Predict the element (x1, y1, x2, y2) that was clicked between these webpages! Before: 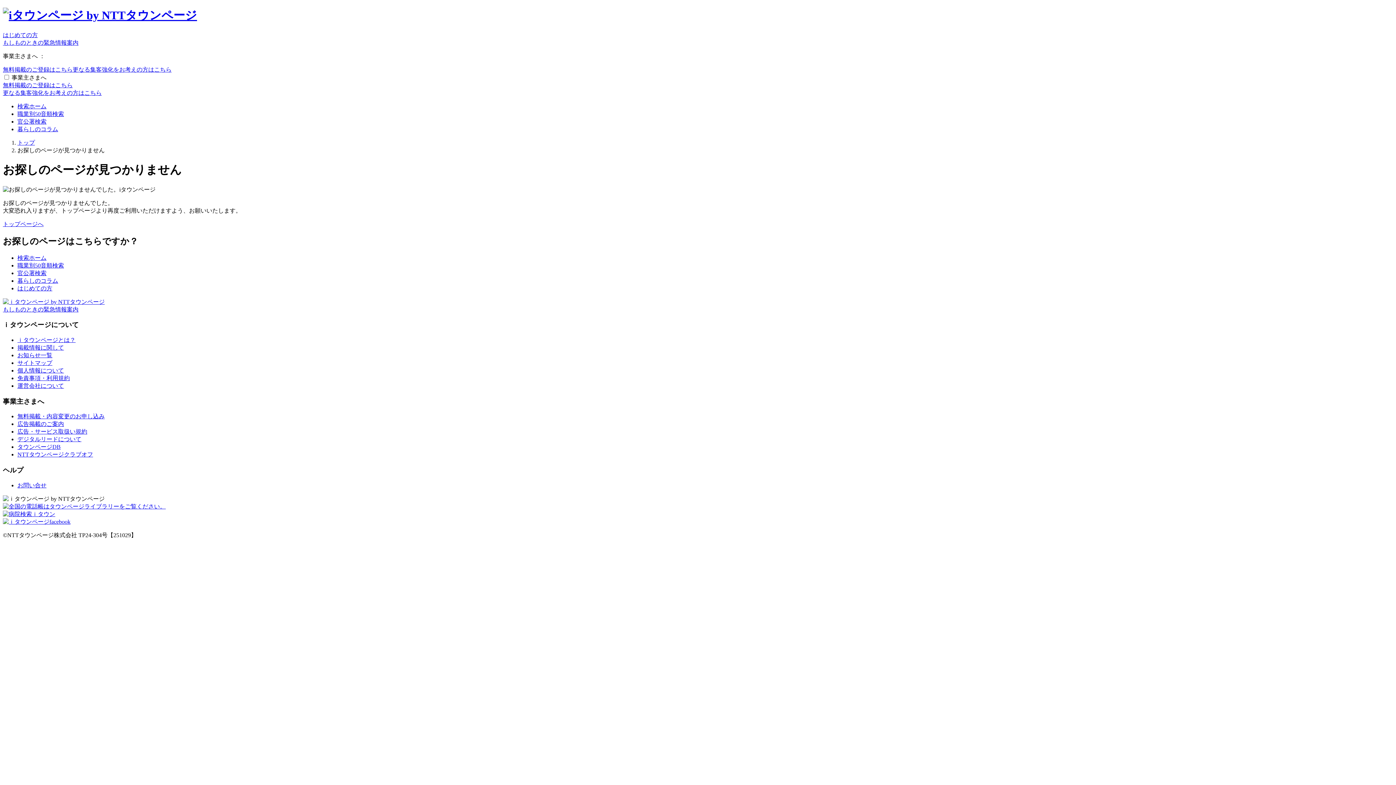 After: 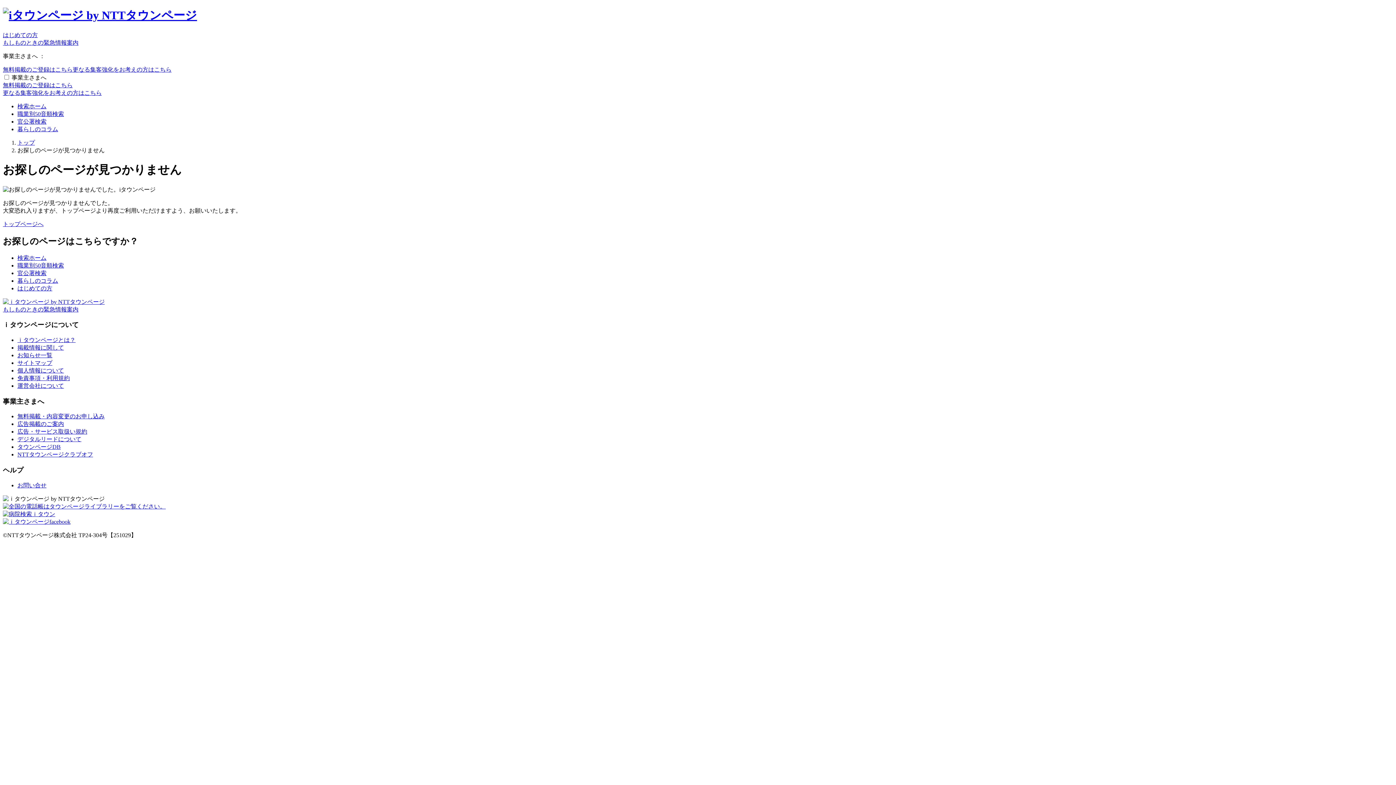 Action: bbox: (2, 503, 165, 509)